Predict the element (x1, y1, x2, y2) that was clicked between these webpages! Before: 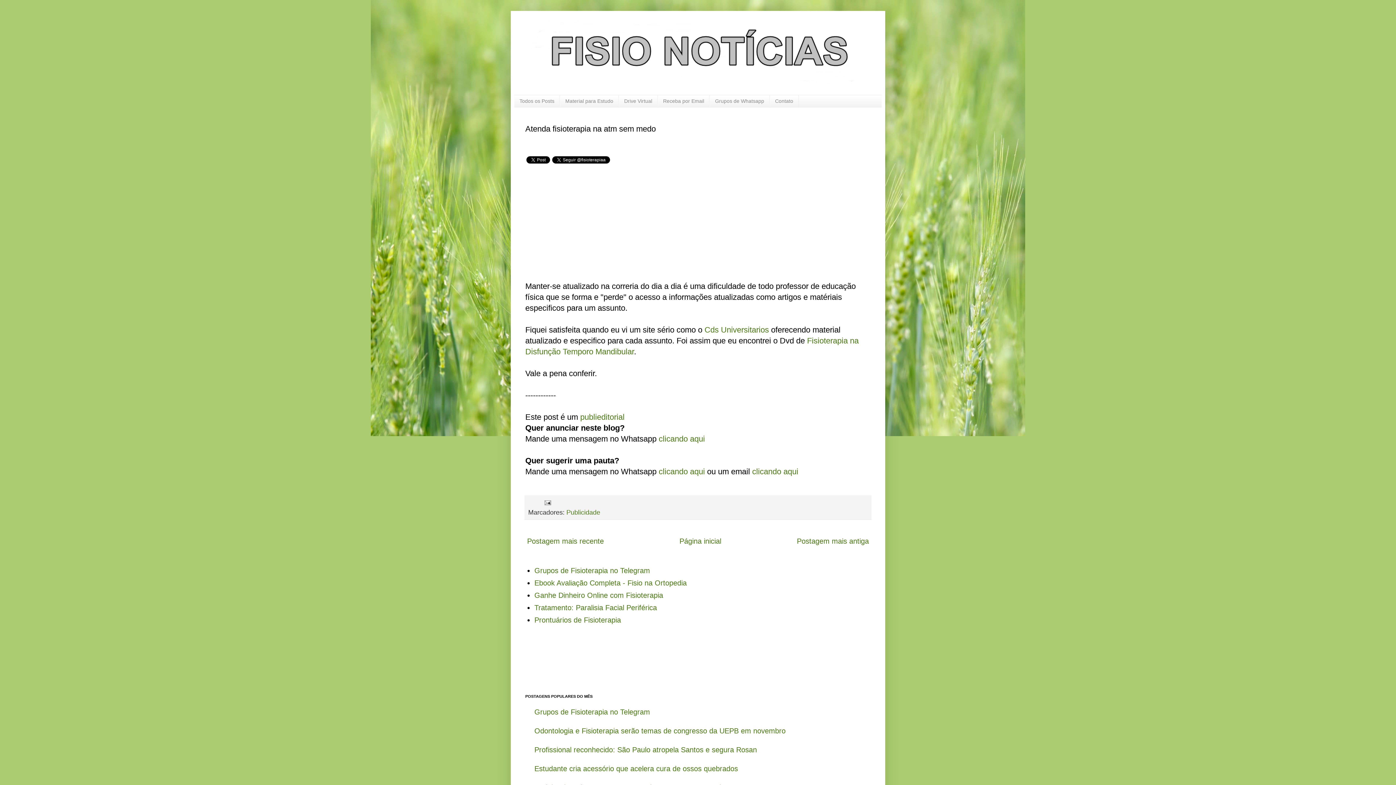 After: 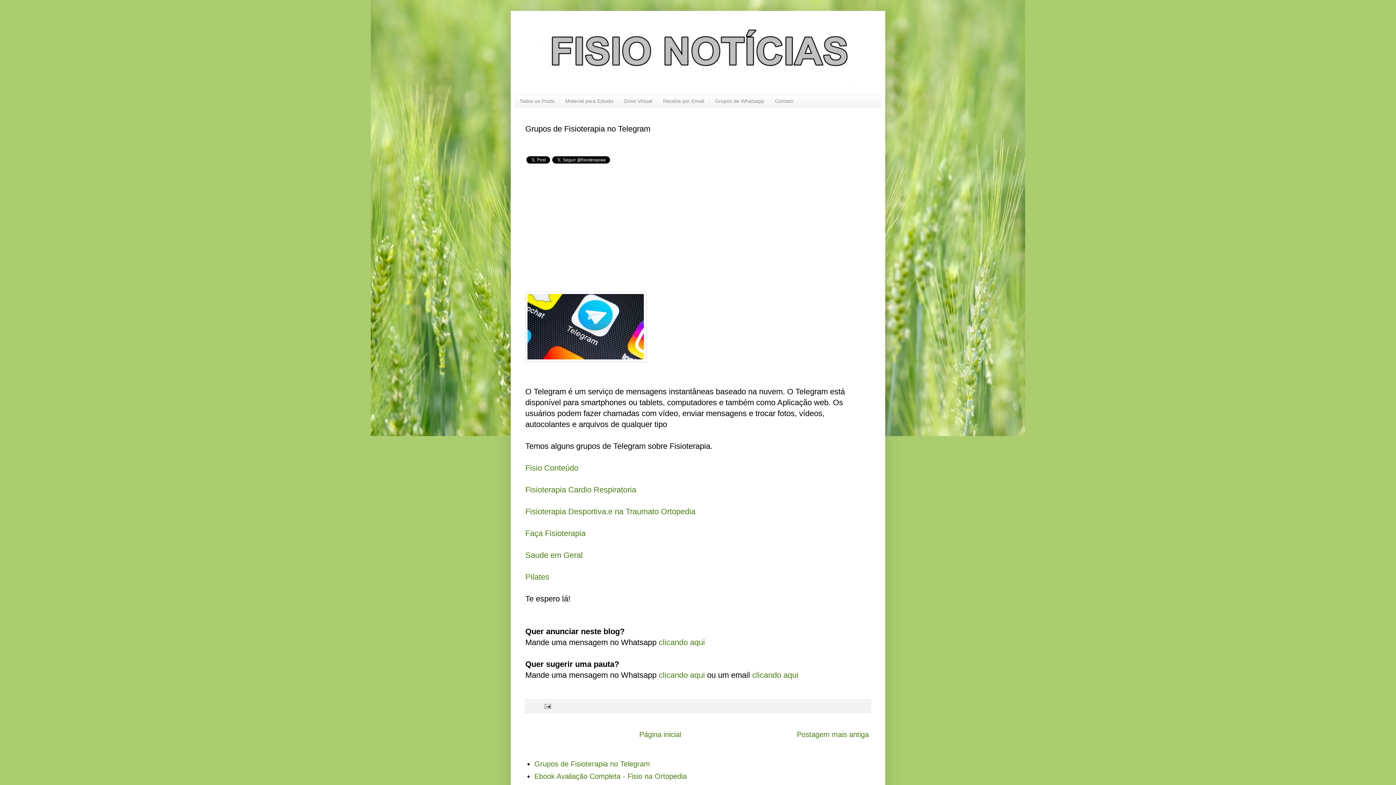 Action: label: Grupos de Fisioterapia no Telegram bbox: (534, 708, 650, 716)